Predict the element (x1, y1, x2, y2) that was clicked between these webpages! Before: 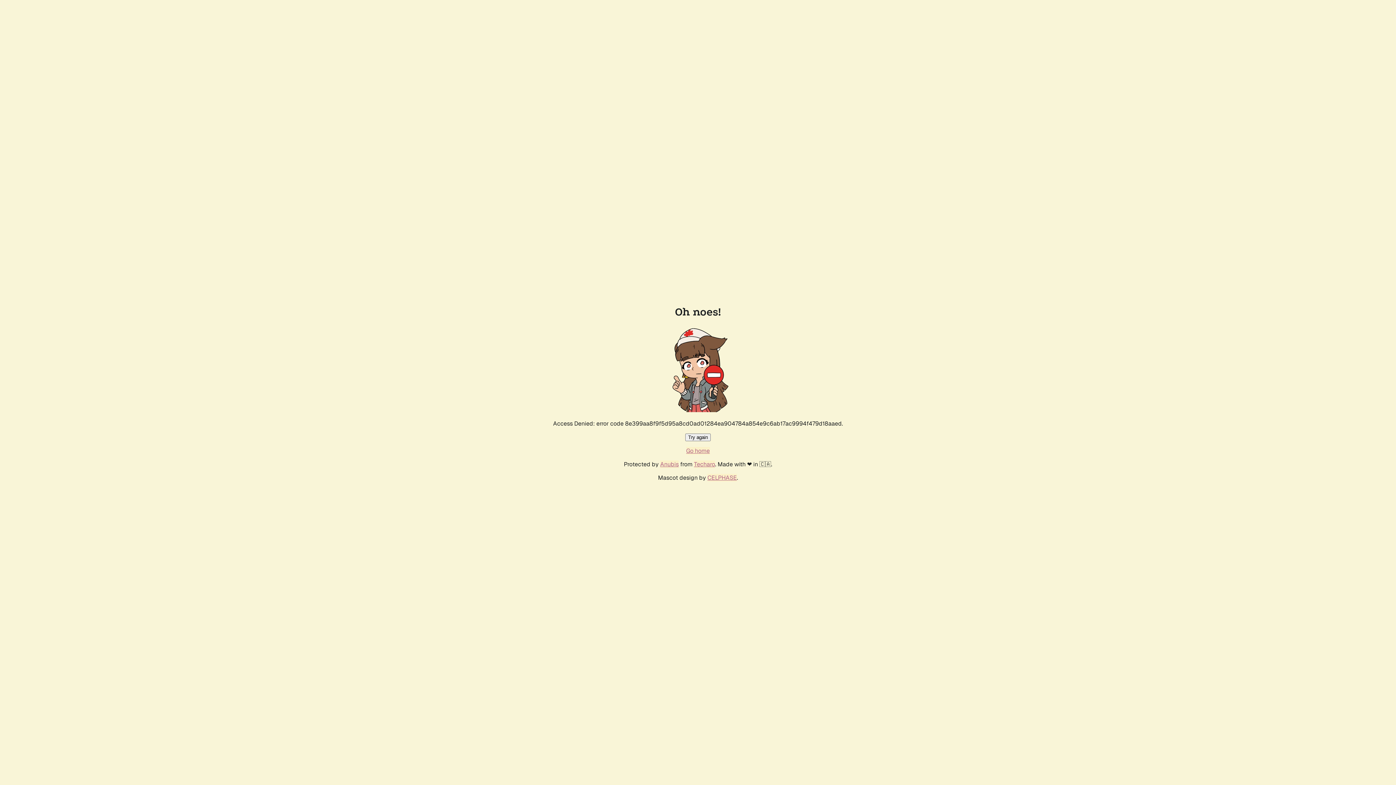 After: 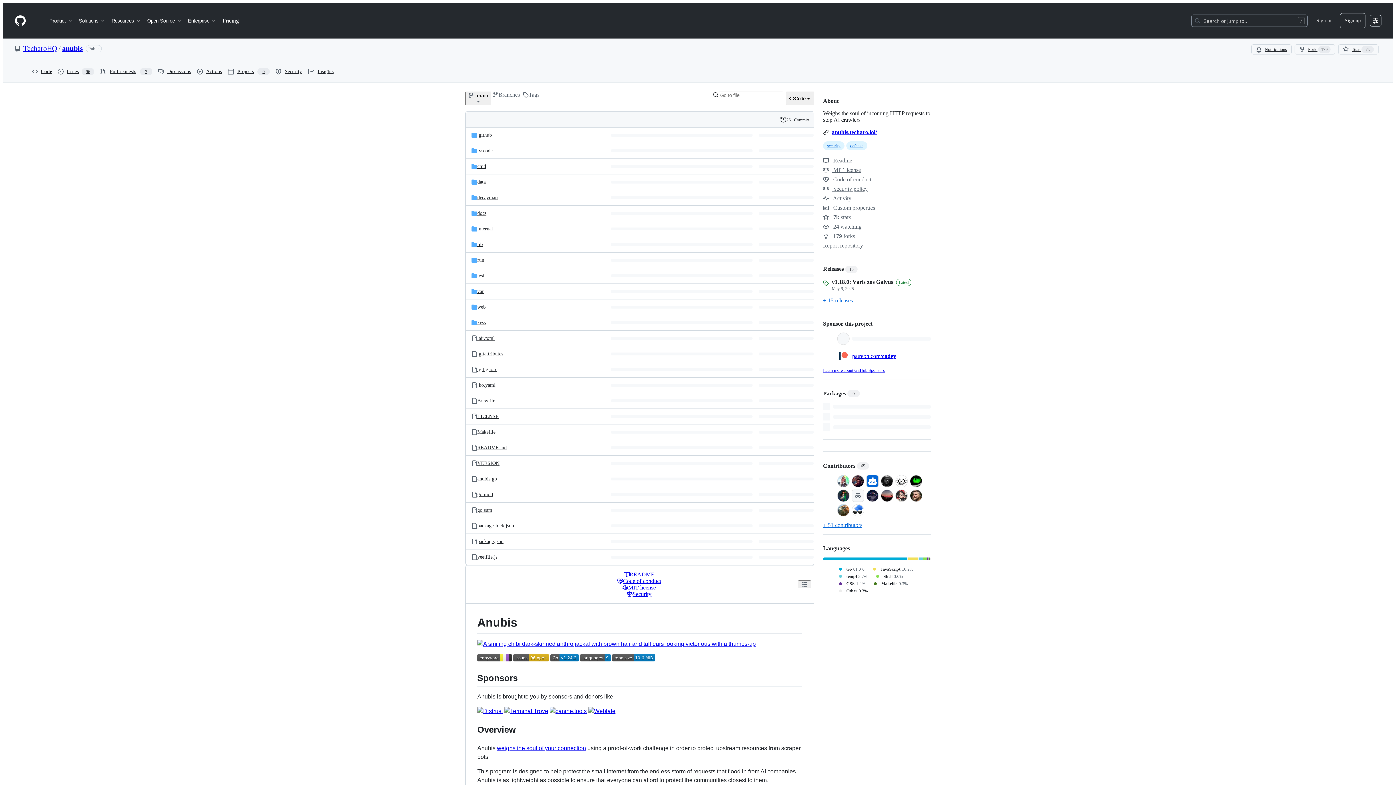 Action: bbox: (660, 460, 678, 468) label: Anubis